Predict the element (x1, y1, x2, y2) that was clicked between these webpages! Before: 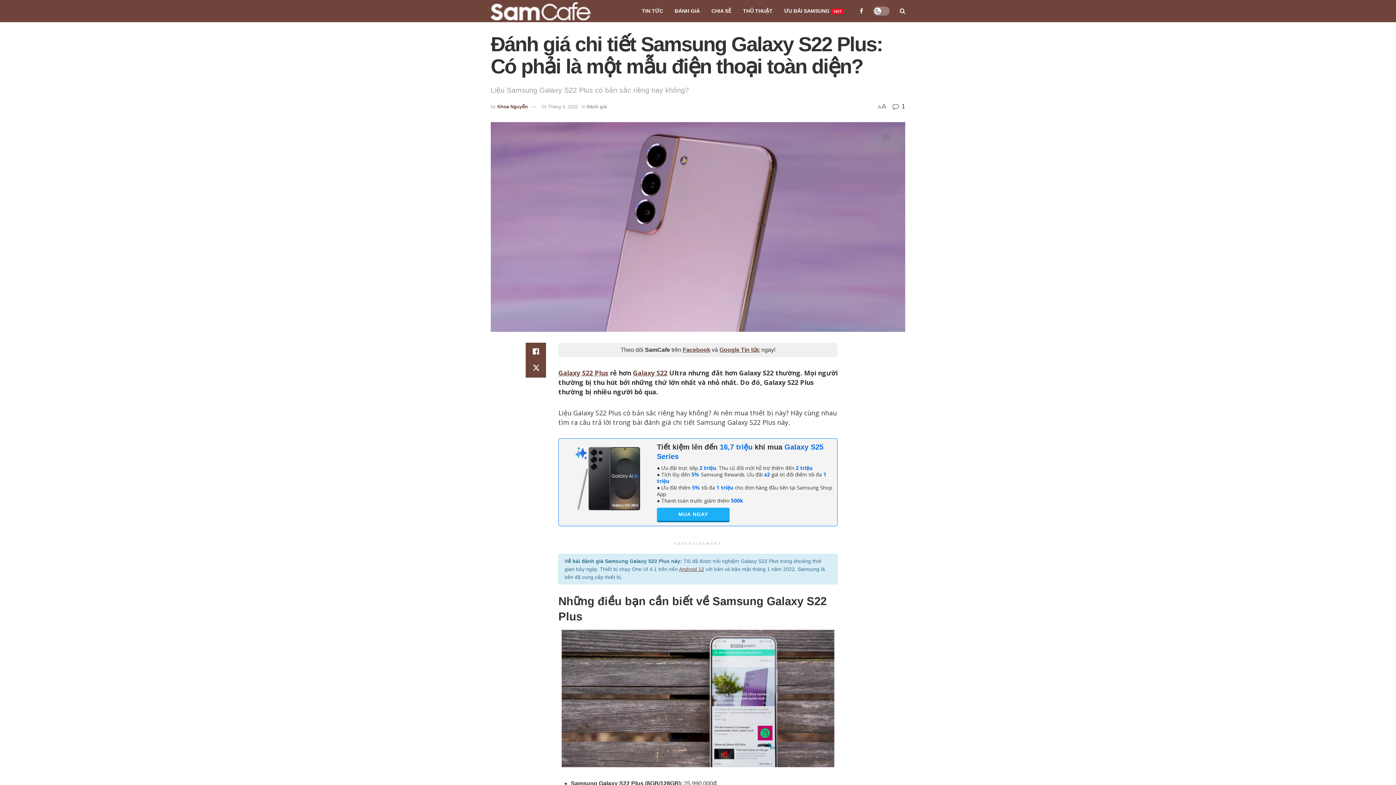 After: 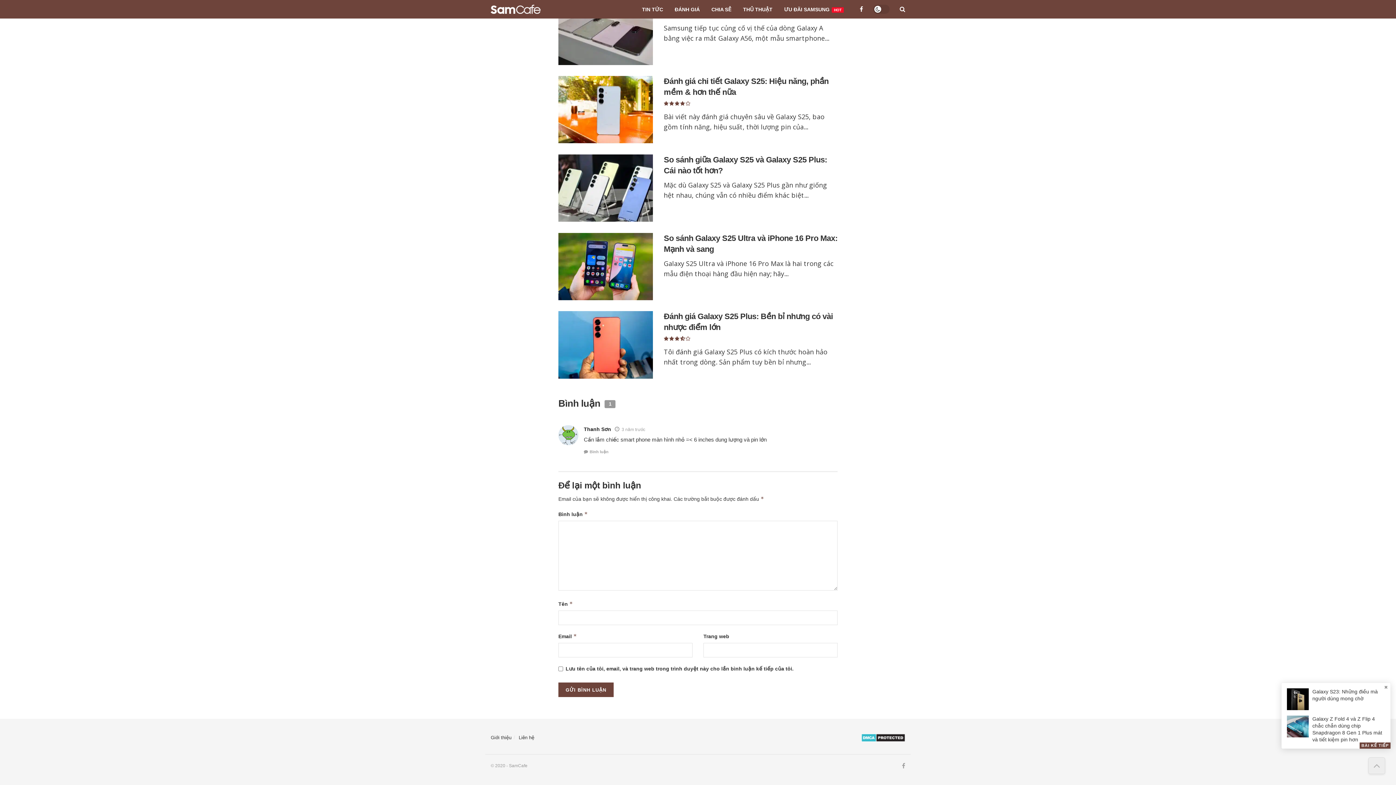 Action: bbox: (892, 103, 905, 110) label:  1